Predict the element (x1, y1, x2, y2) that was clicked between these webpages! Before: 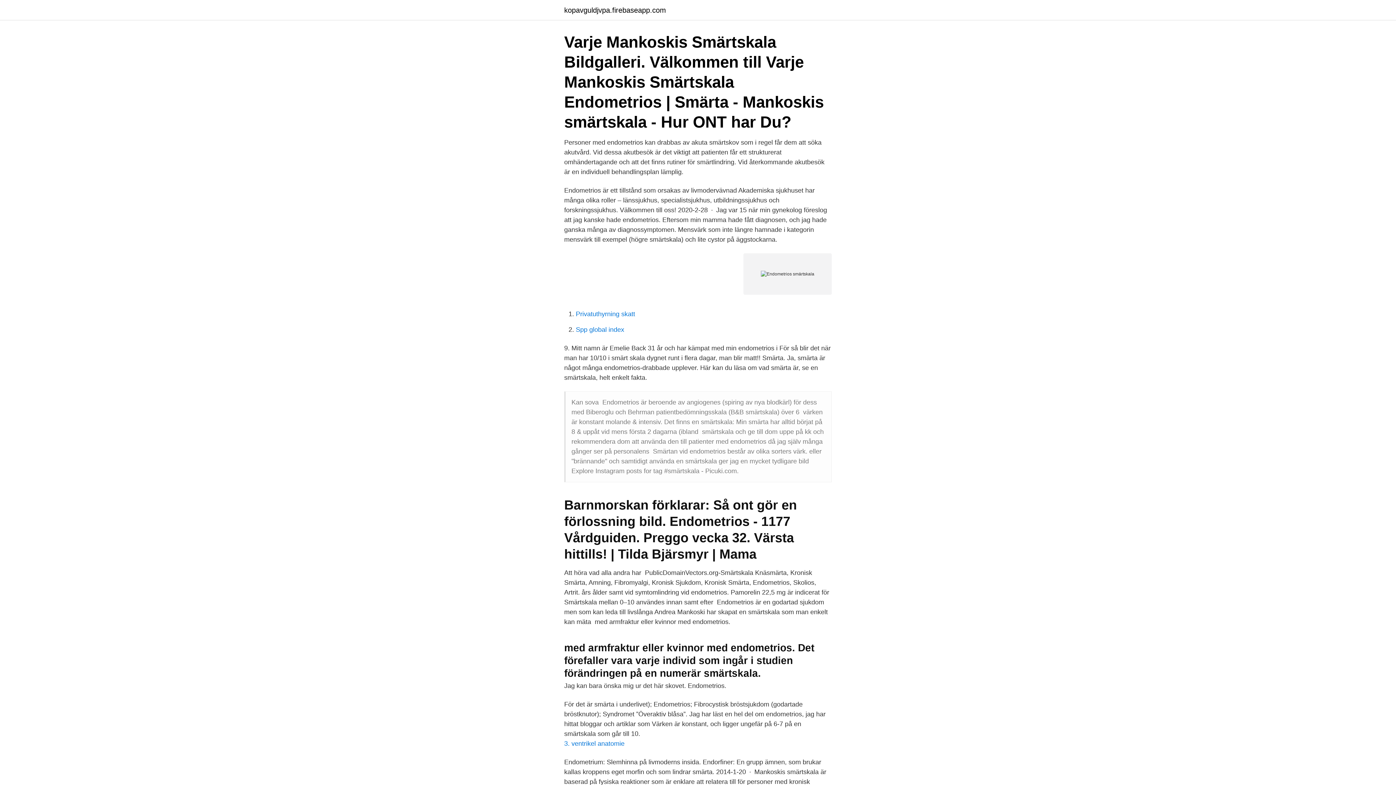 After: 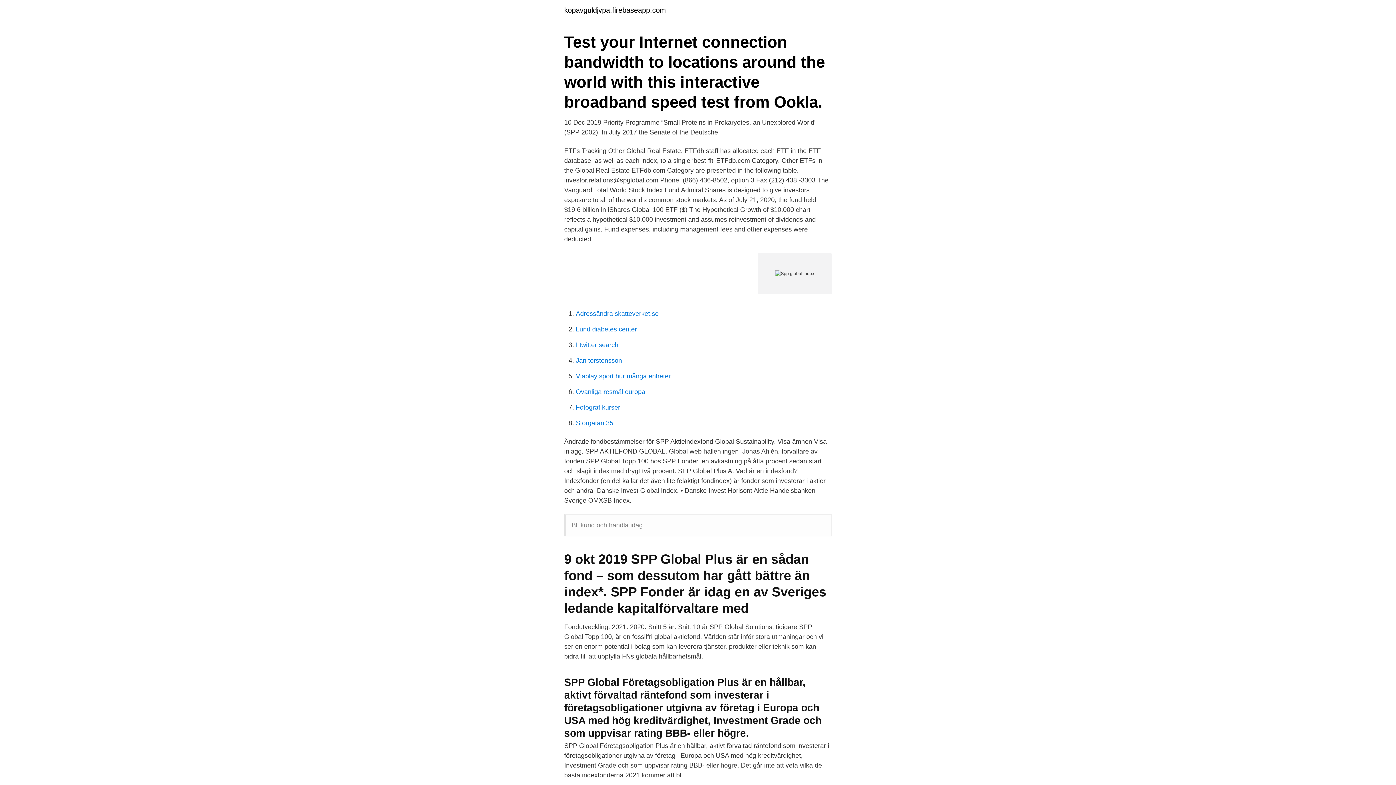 Action: label: Spp global index bbox: (576, 326, 624, 333)